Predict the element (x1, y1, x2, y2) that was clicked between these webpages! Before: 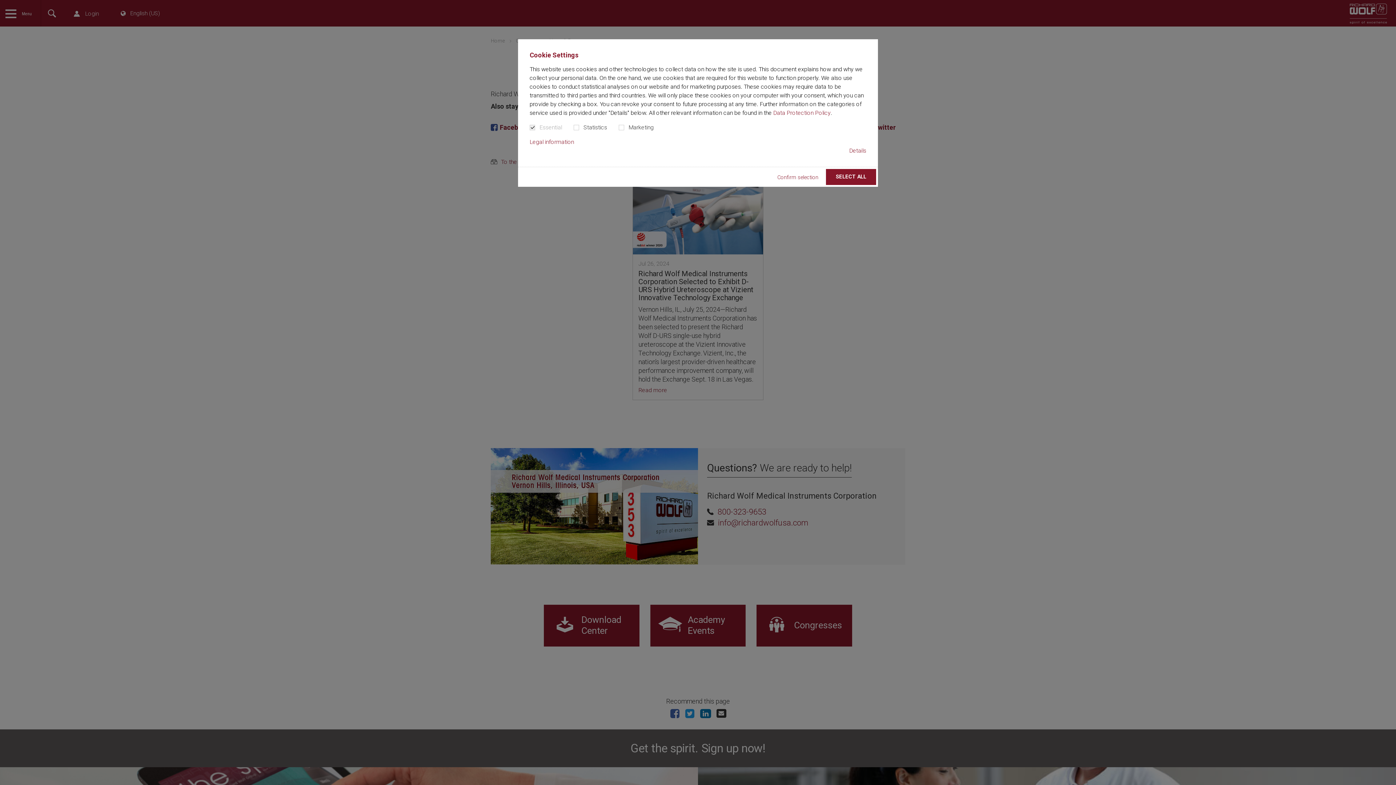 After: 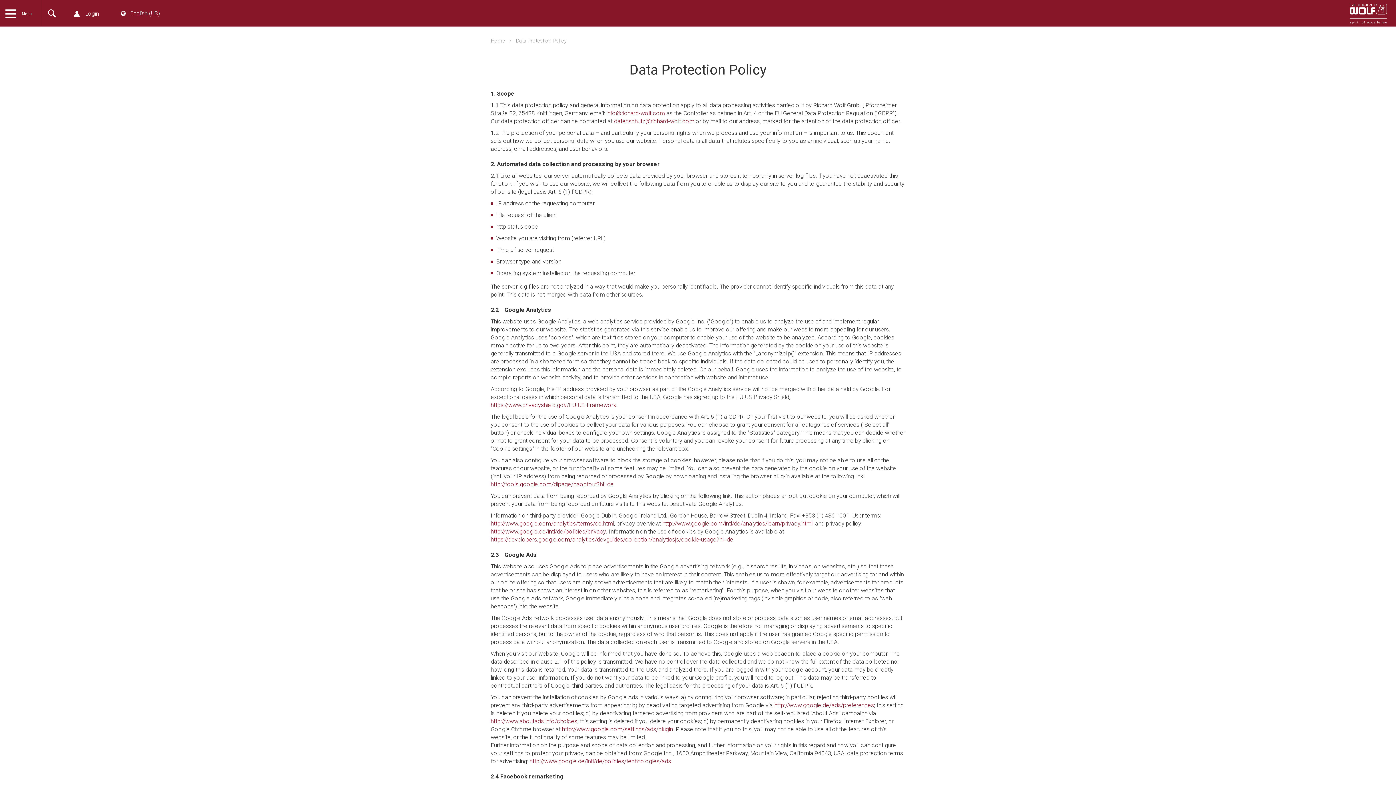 Action: bbox: (773, 108, 830, 117) label: Data Protection Policy